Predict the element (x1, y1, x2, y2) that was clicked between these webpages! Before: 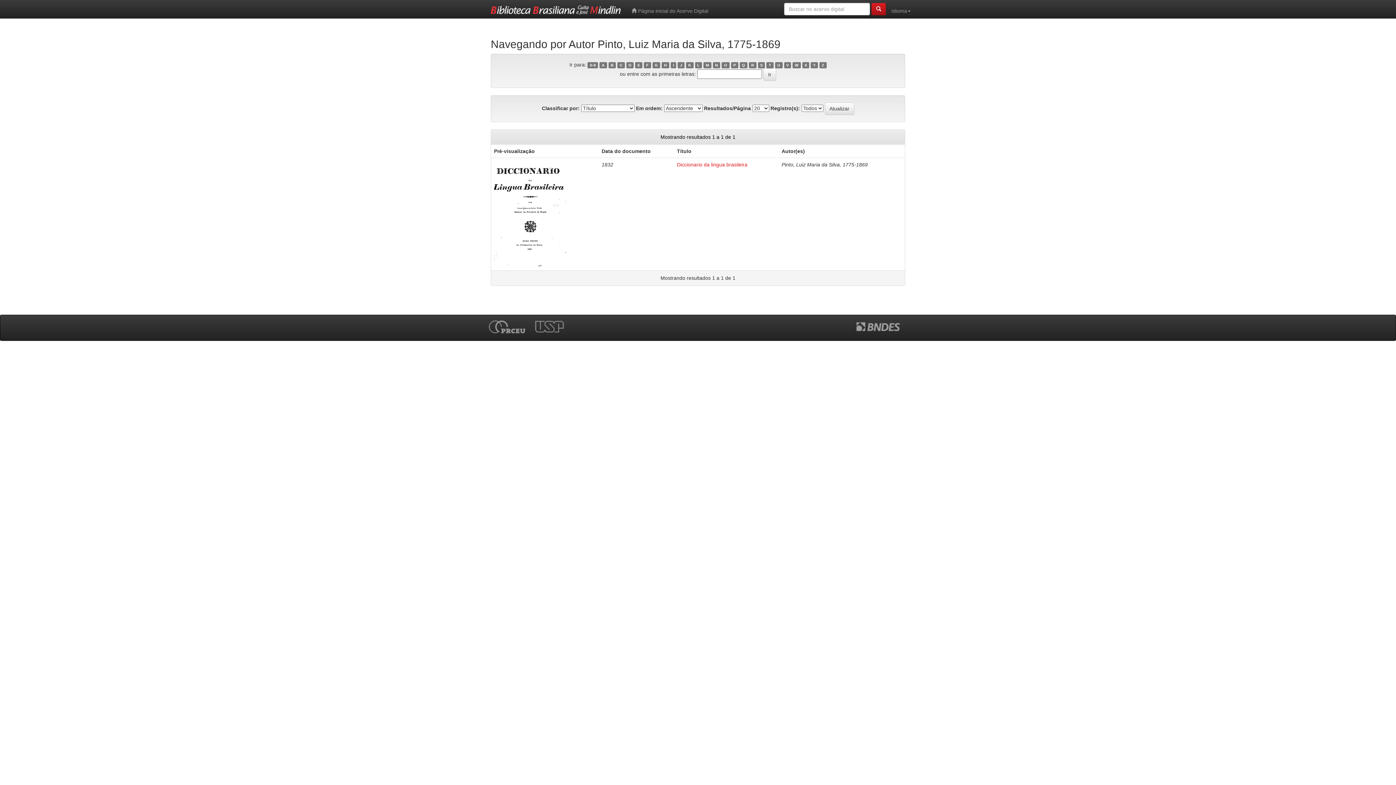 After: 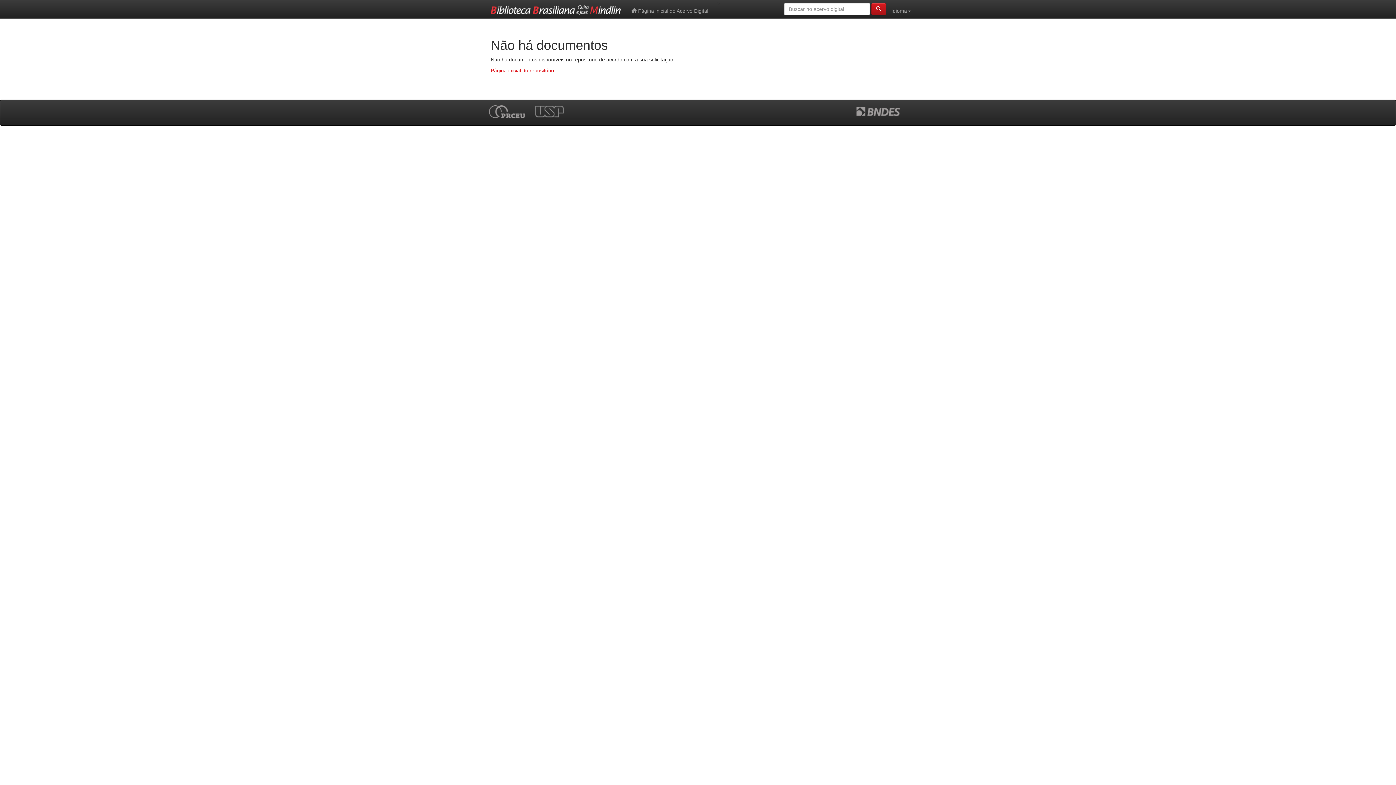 Action: bbox: (758, 62, 765, 68) label: S